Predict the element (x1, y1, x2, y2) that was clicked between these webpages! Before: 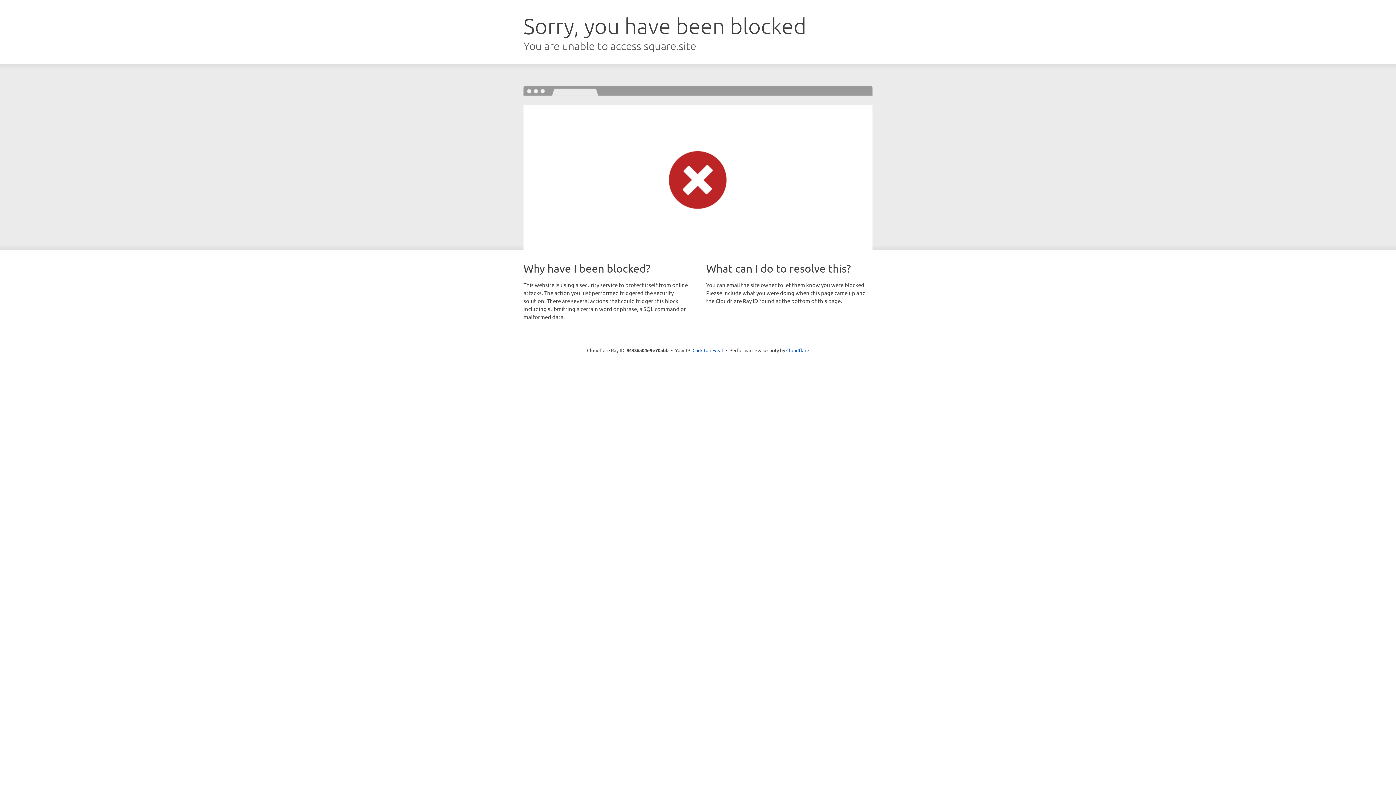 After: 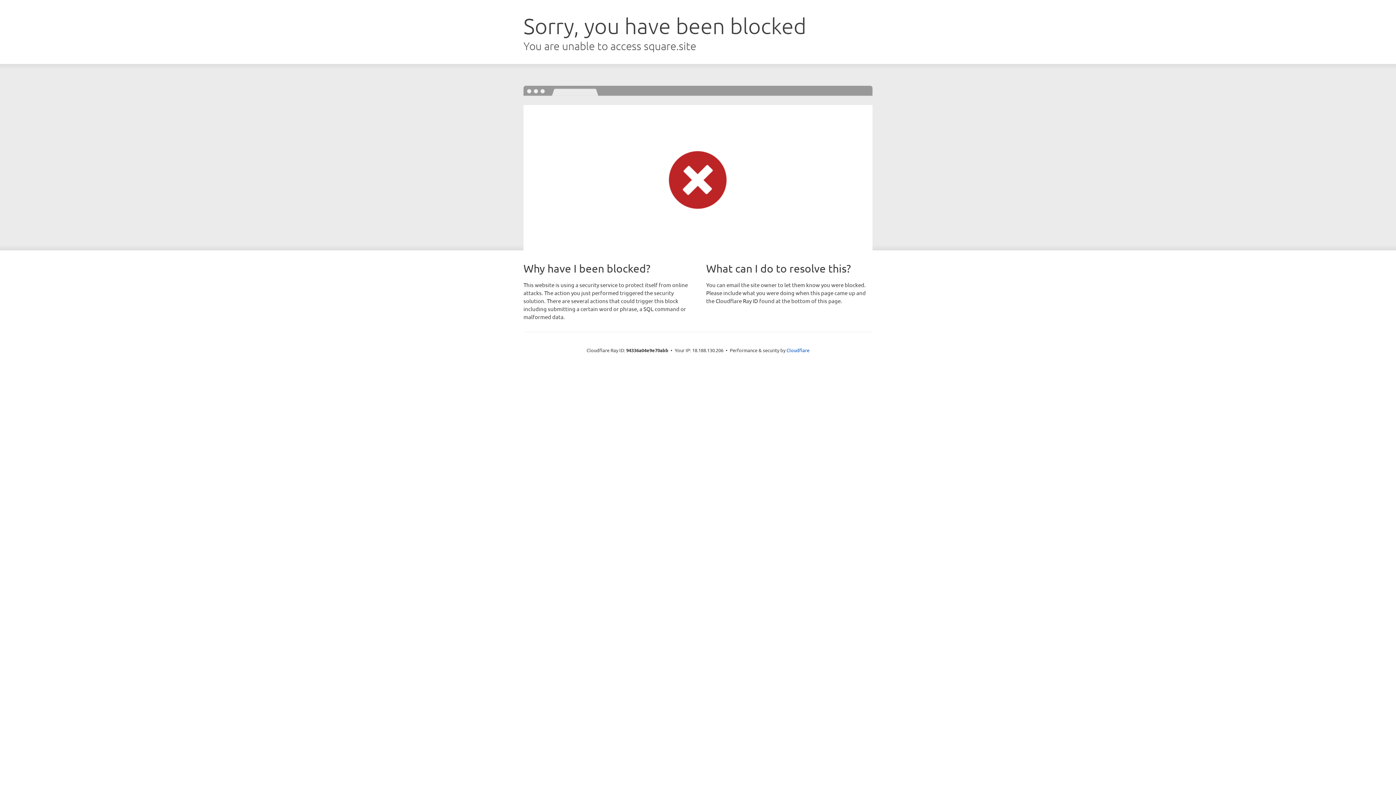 Action: bbox: (692, 346, 723, 353) label: Click to reveal